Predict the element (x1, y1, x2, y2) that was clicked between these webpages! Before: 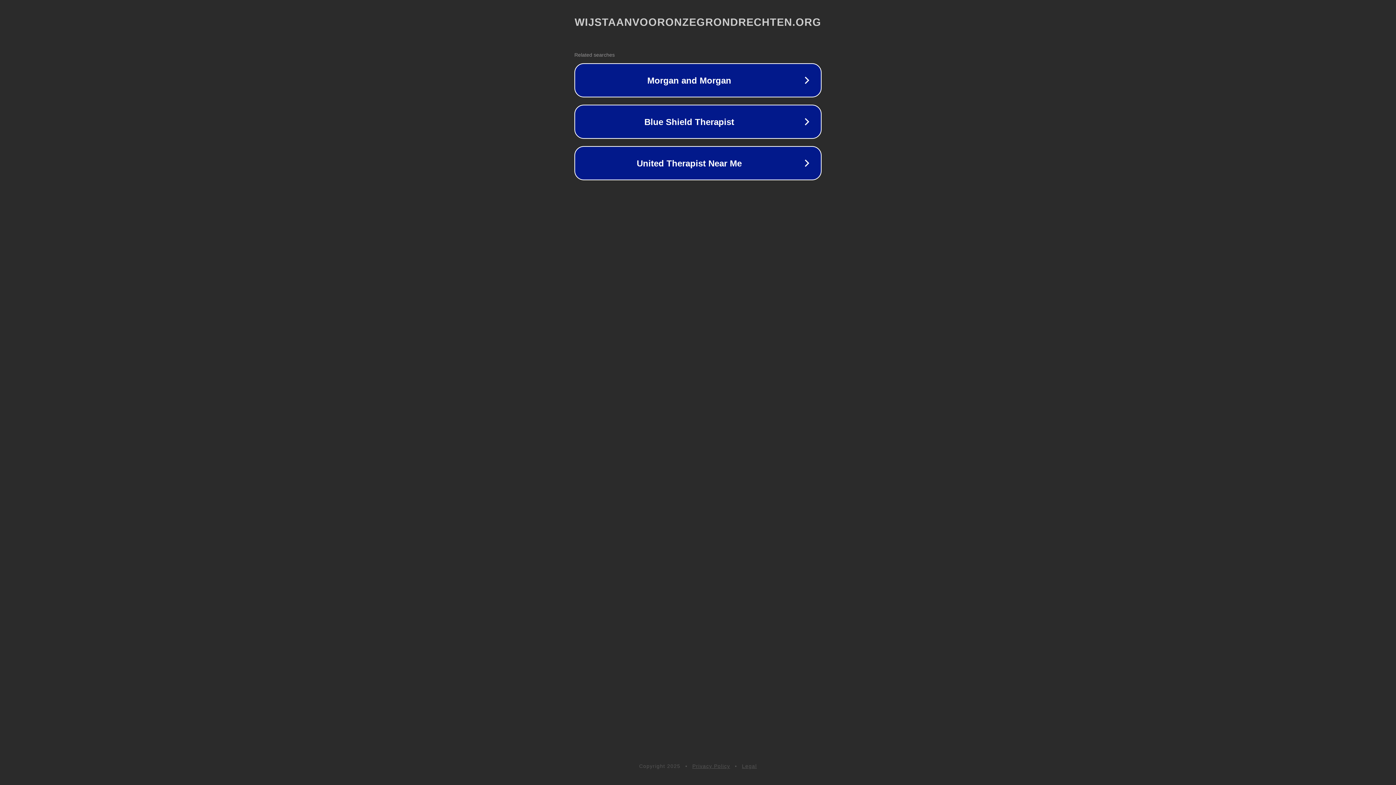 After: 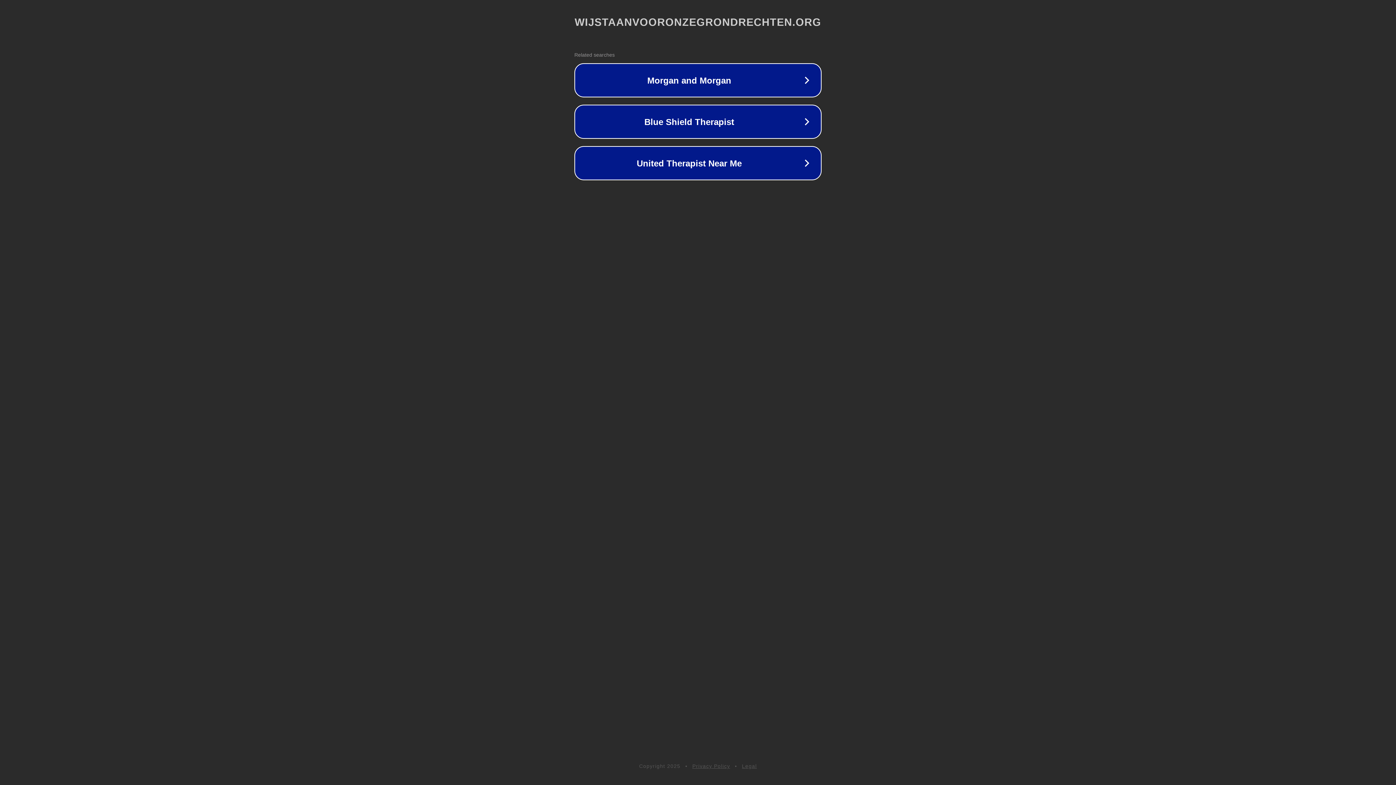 Action: bbox: (742, 763, 757, 769) label: Legal